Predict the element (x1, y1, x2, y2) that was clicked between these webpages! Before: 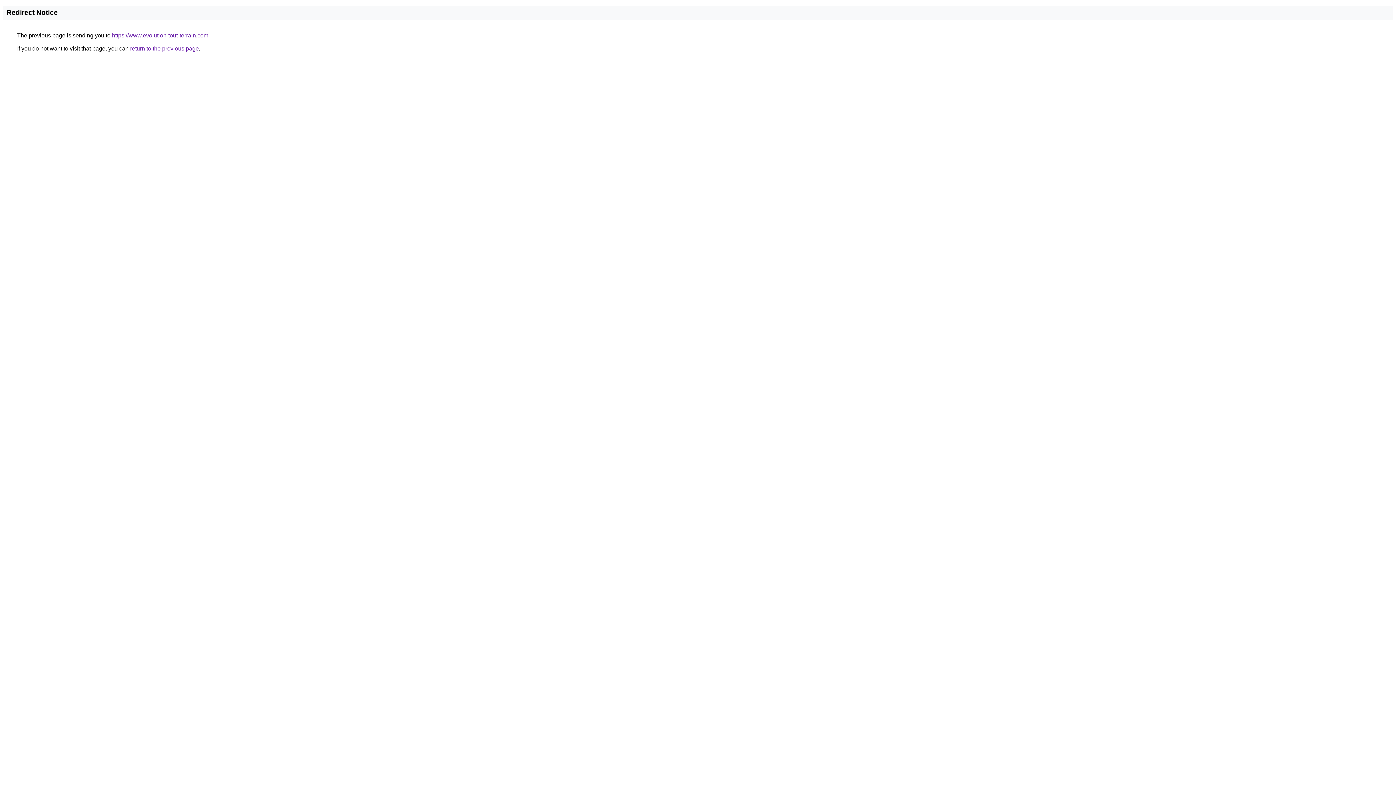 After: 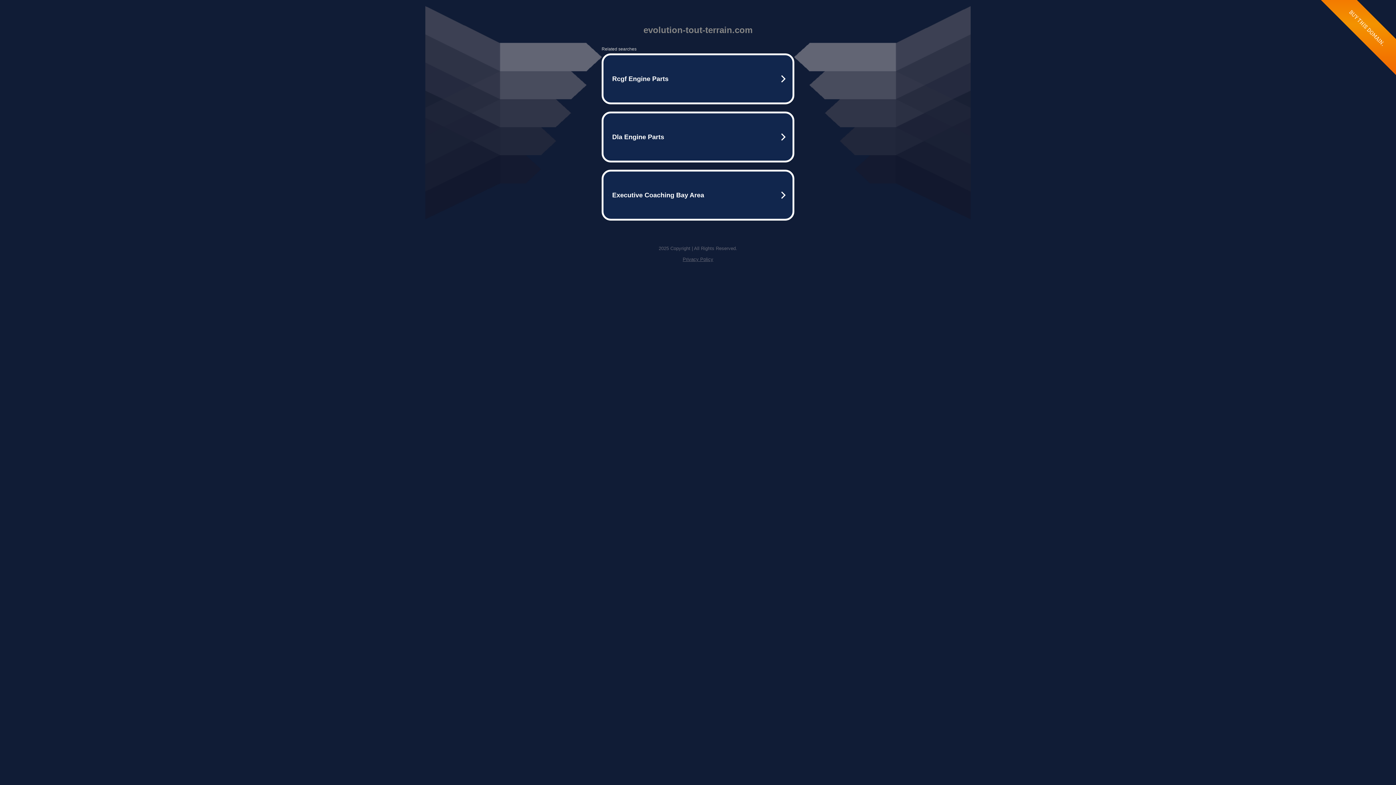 Action: bbox: (112, 32, 208, 38) label: https://www.evolution-tout-terrain.com